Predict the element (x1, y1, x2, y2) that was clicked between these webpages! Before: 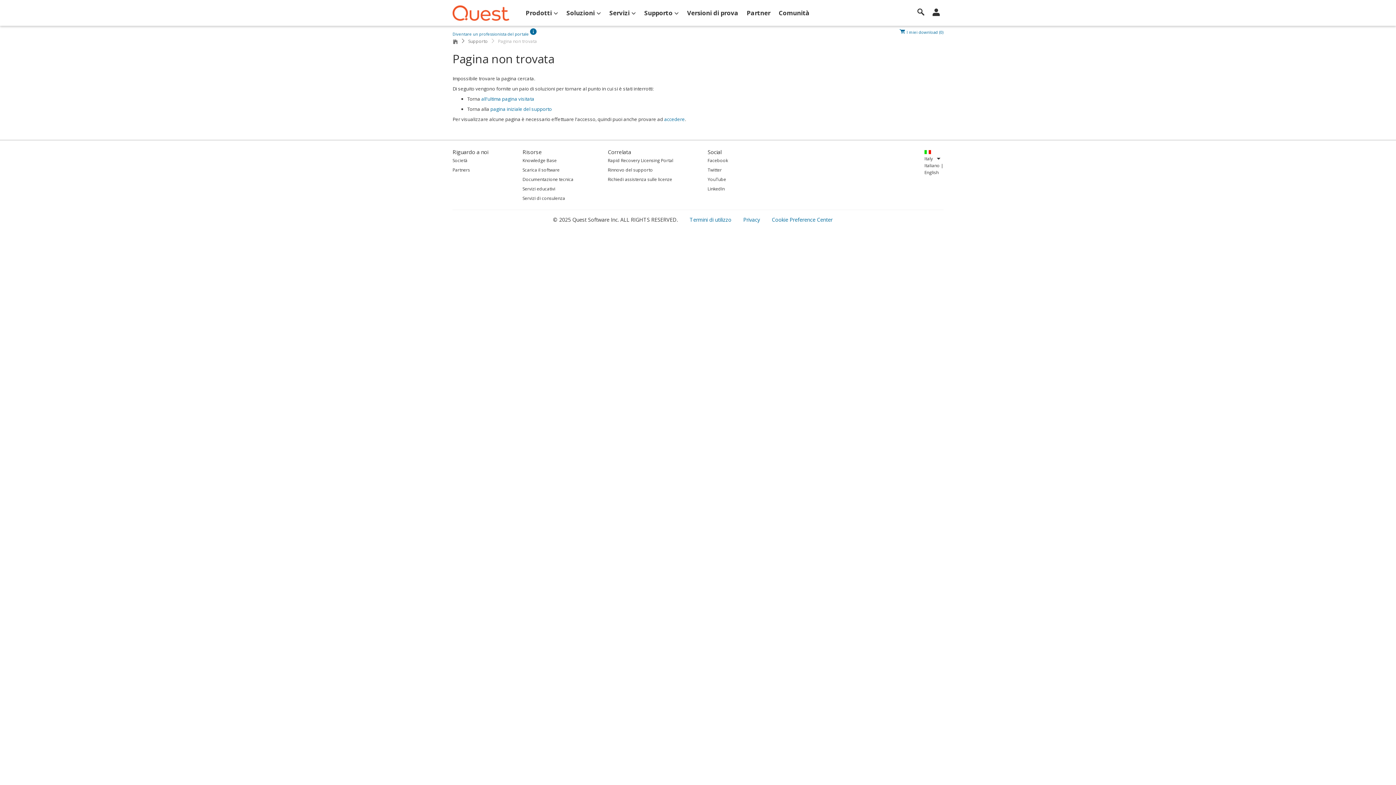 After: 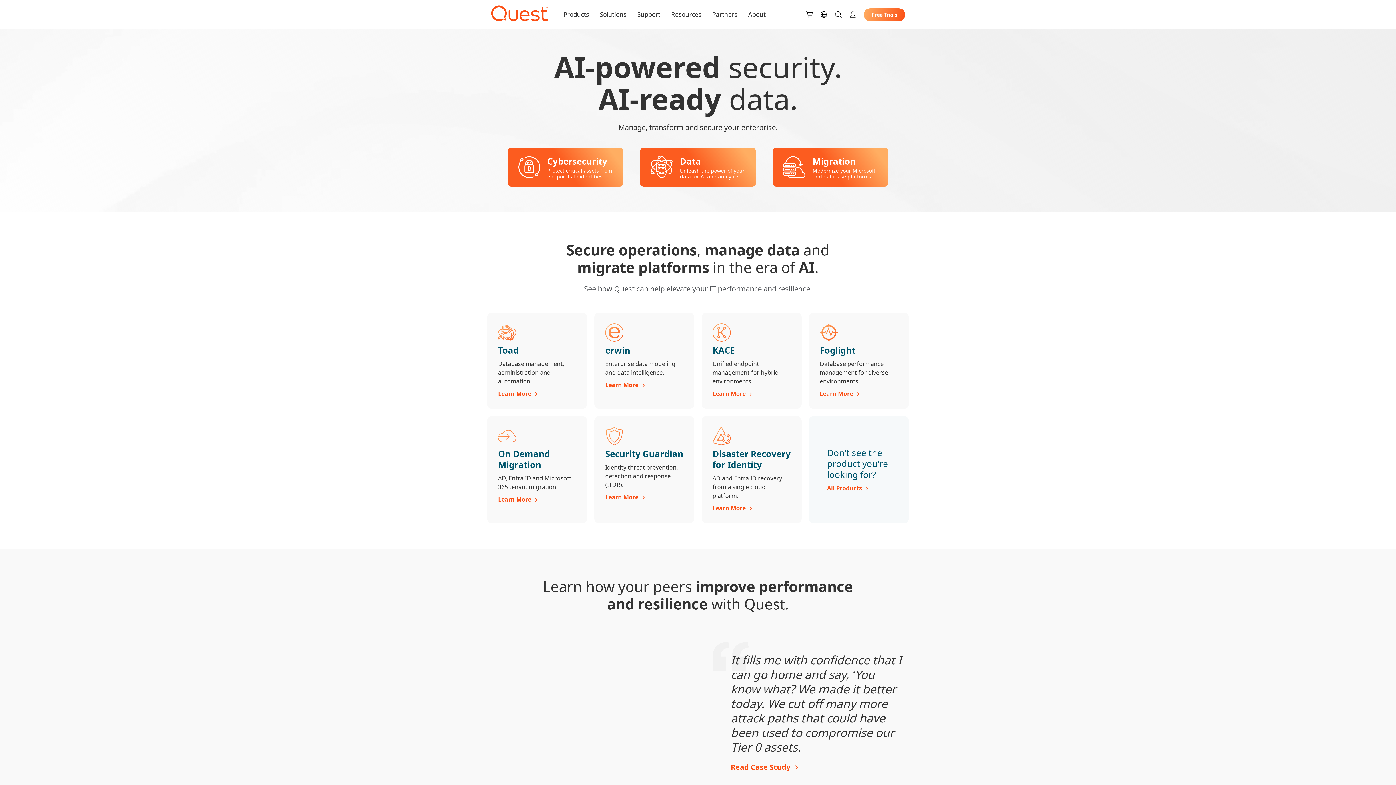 Action: bbox: (452, 0, 522, 23)